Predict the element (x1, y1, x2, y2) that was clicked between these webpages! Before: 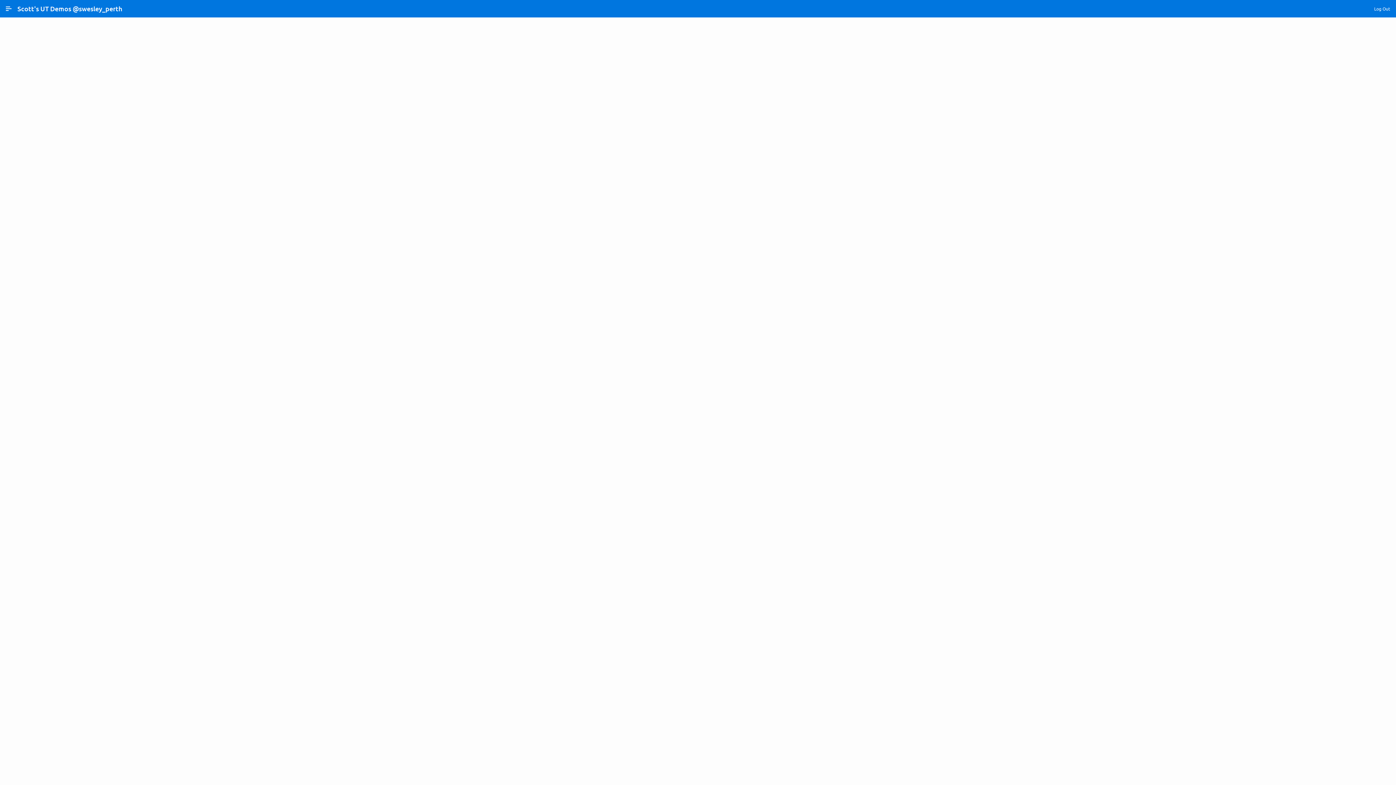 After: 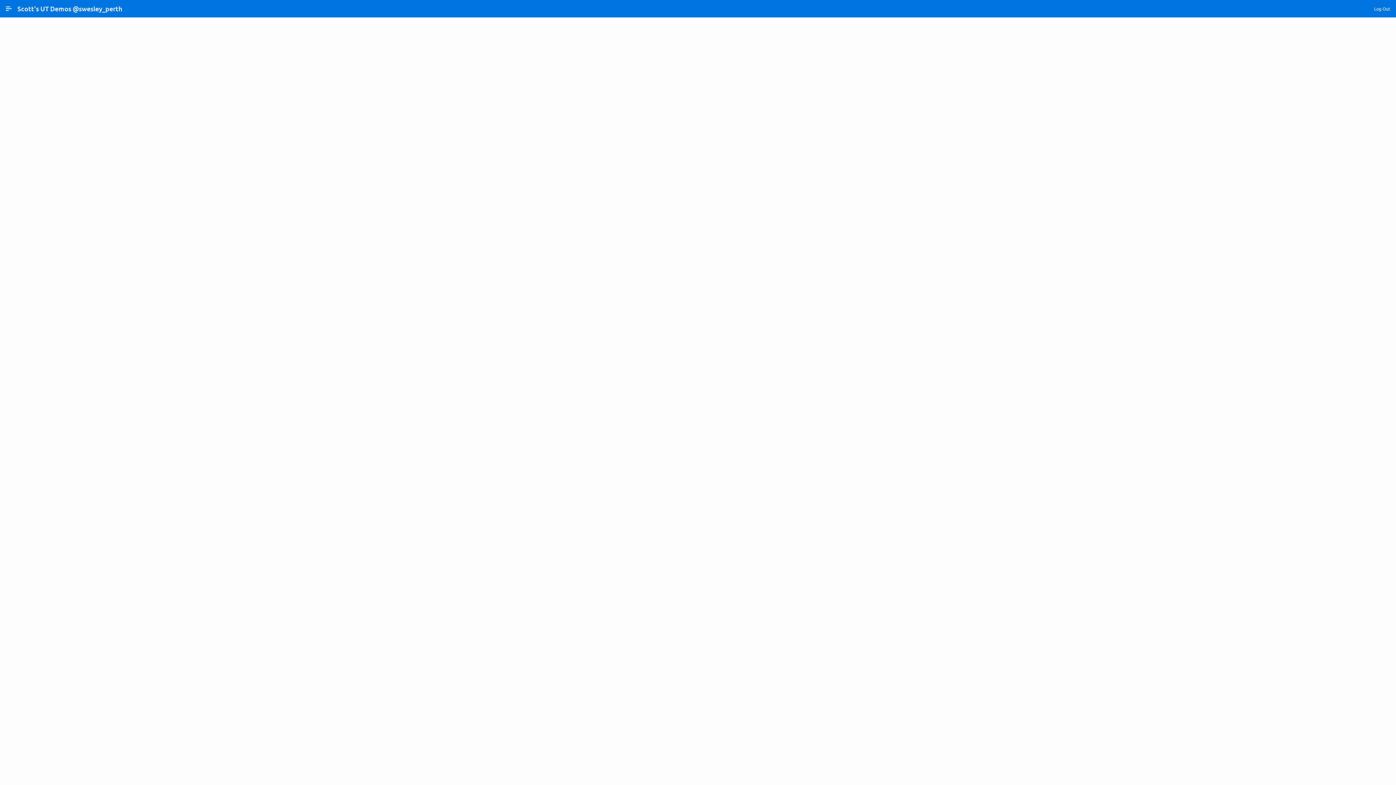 Action: bbox: (14, 4, 125, 13) label: Scott's UT Demos @swesley_perth